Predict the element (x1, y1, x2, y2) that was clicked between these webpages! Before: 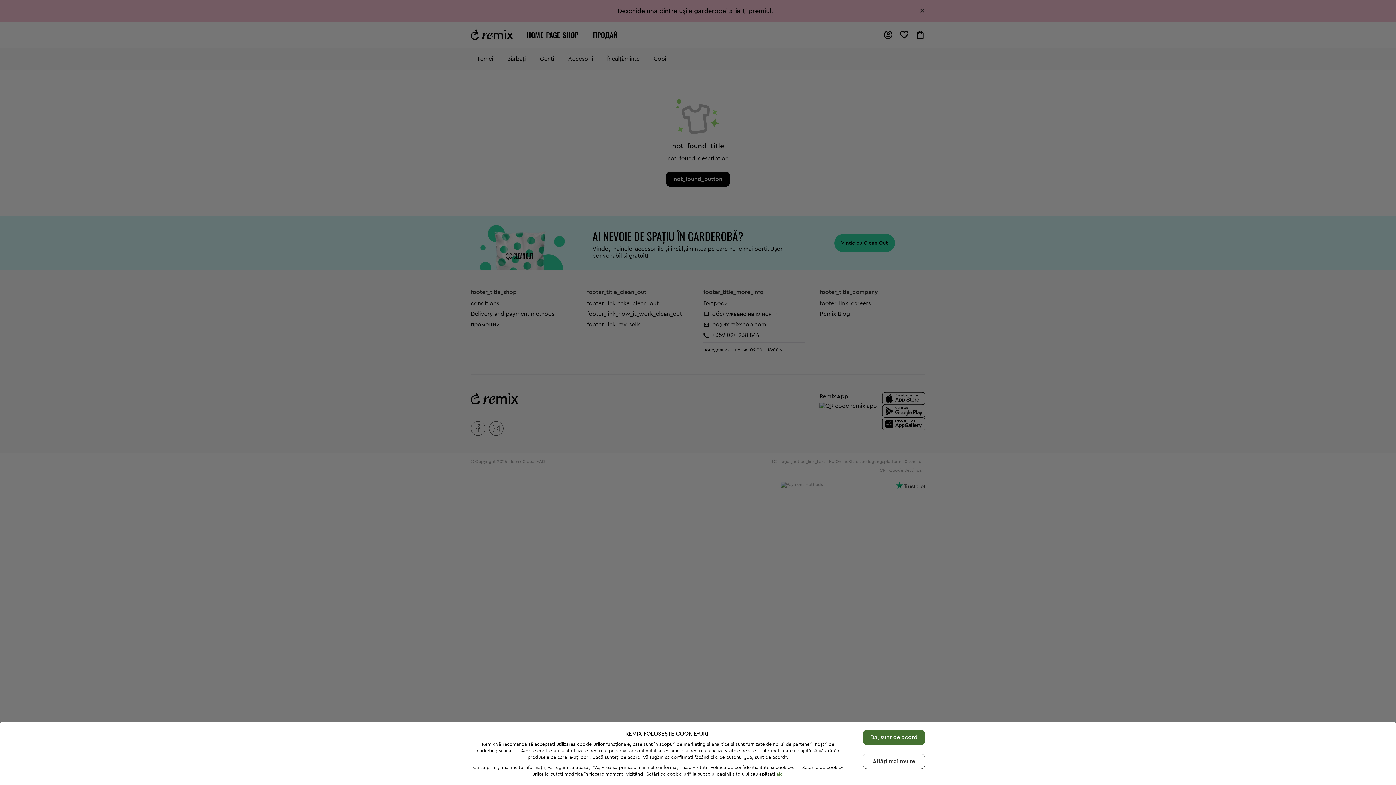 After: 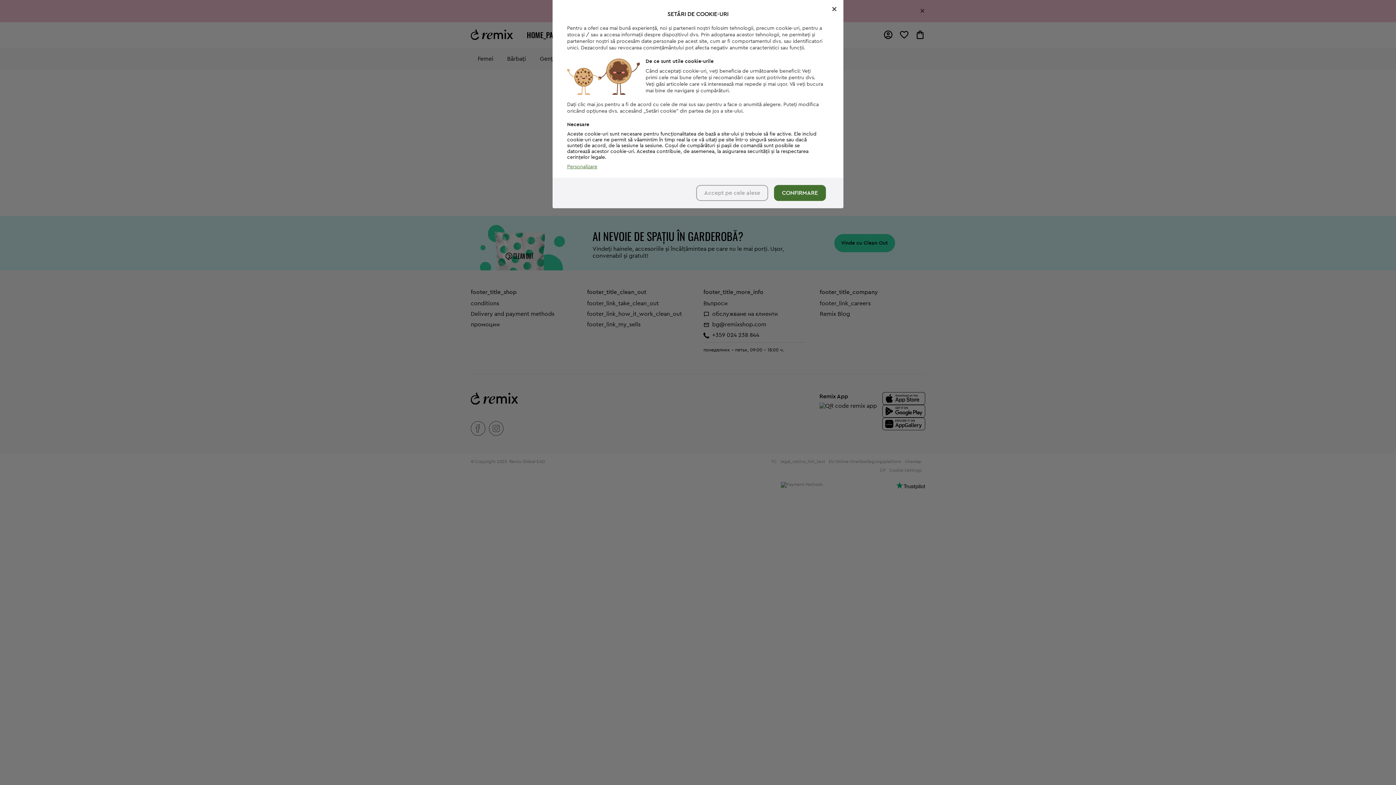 Action: bbox: (862, 754, 925, 769) label: Aflăți mai multе